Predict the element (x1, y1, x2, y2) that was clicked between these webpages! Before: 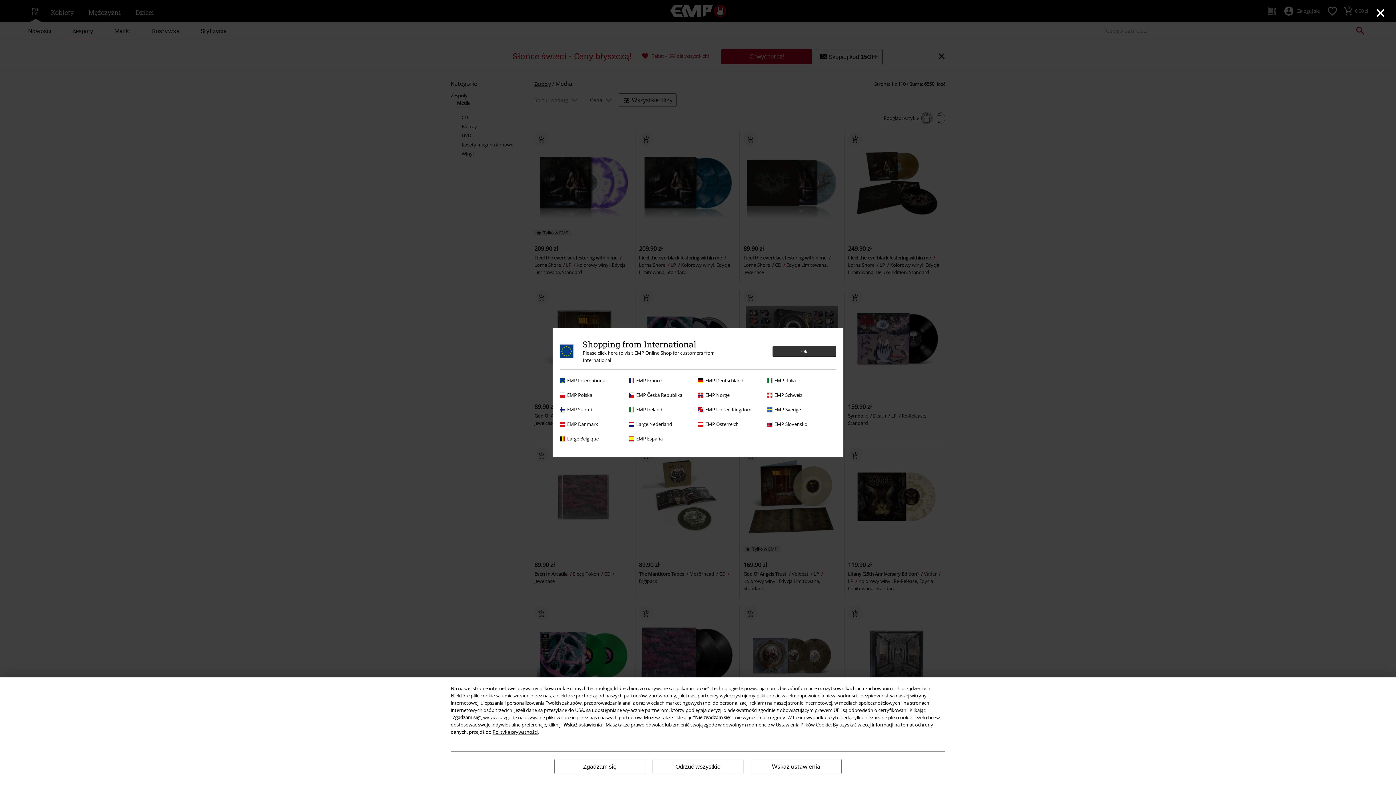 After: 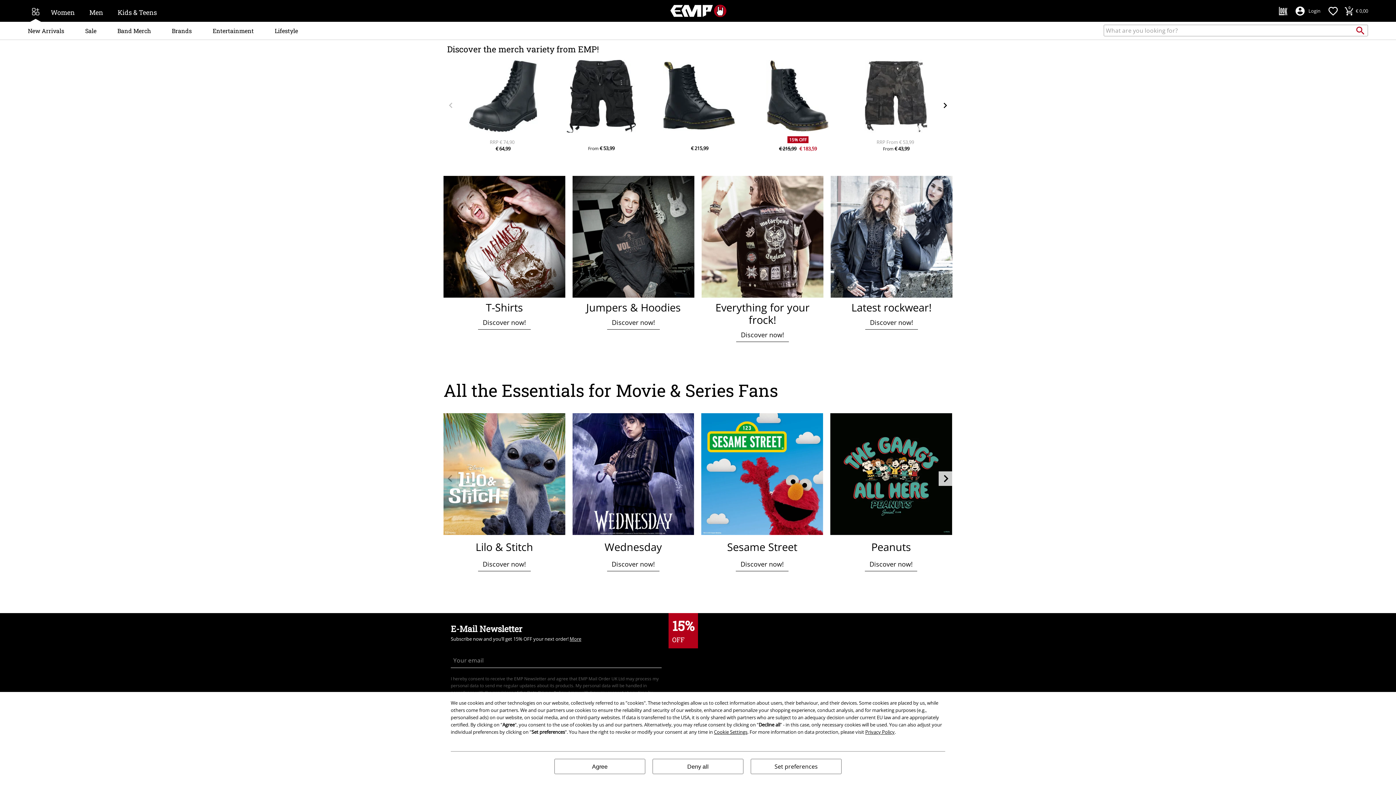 Action: label: Shopping from International
Please click here to visit EMP Online Shop for customers from International
Ok bbox: (560, 339, 836, 369)